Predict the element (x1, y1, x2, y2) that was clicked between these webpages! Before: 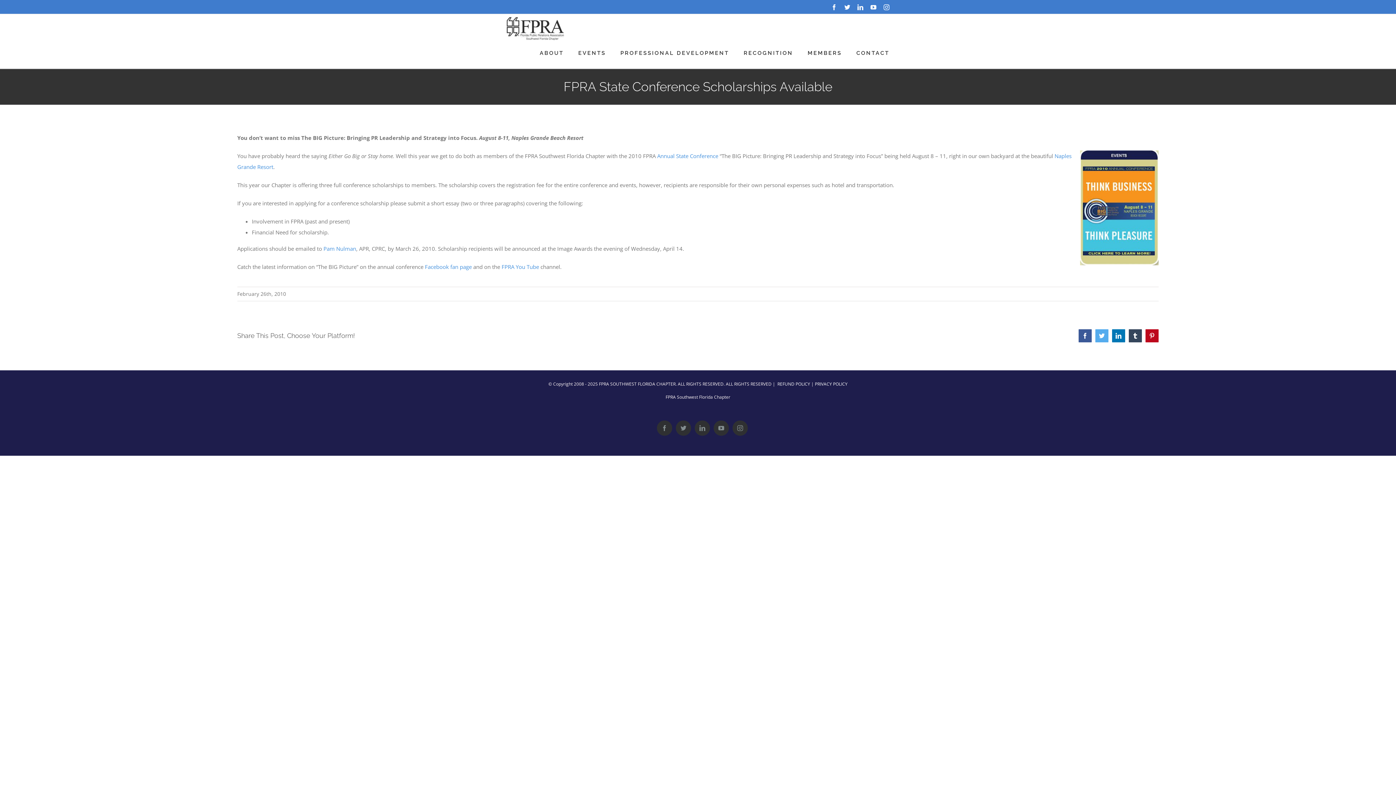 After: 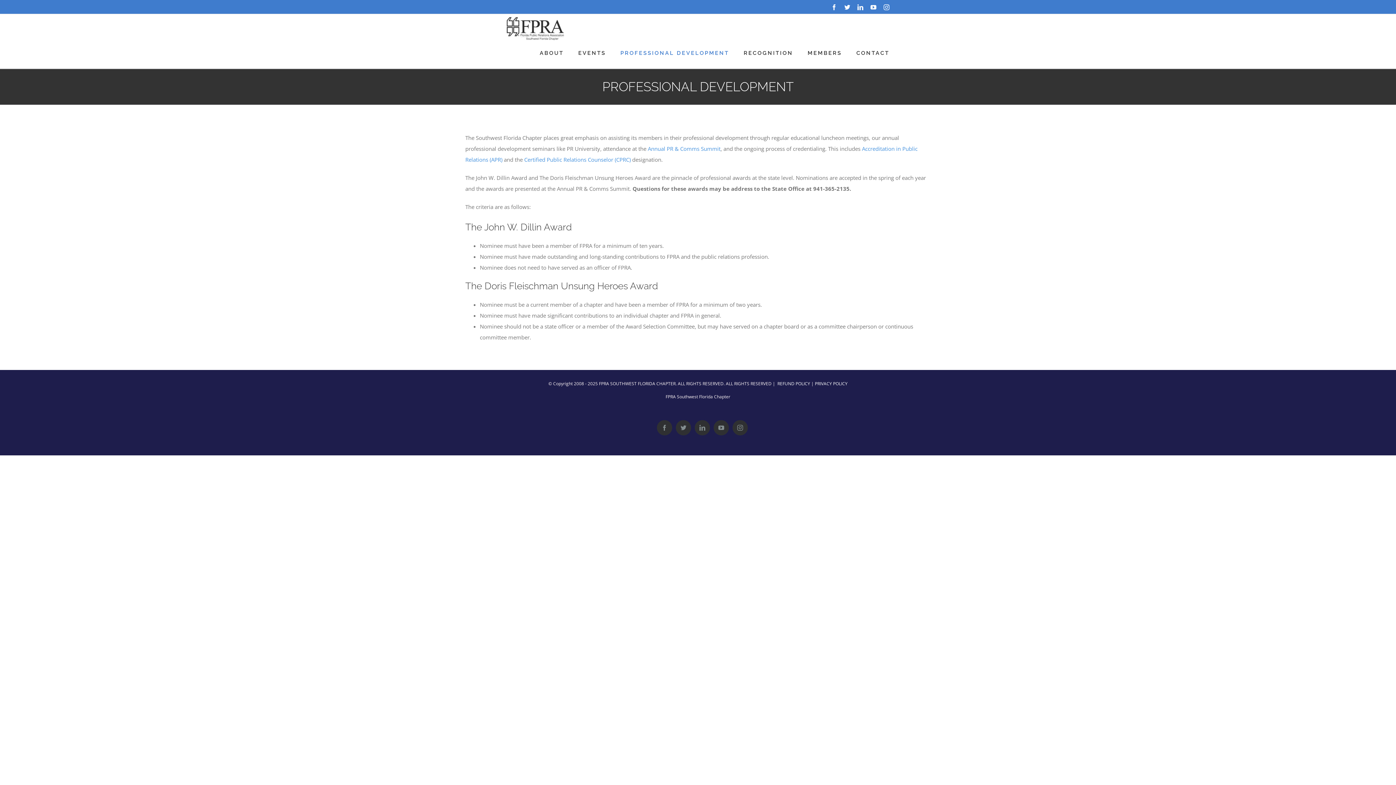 Action: label: PROFESSIONAL DEVELOPMENT bbox: (620, 41, 729, 64)